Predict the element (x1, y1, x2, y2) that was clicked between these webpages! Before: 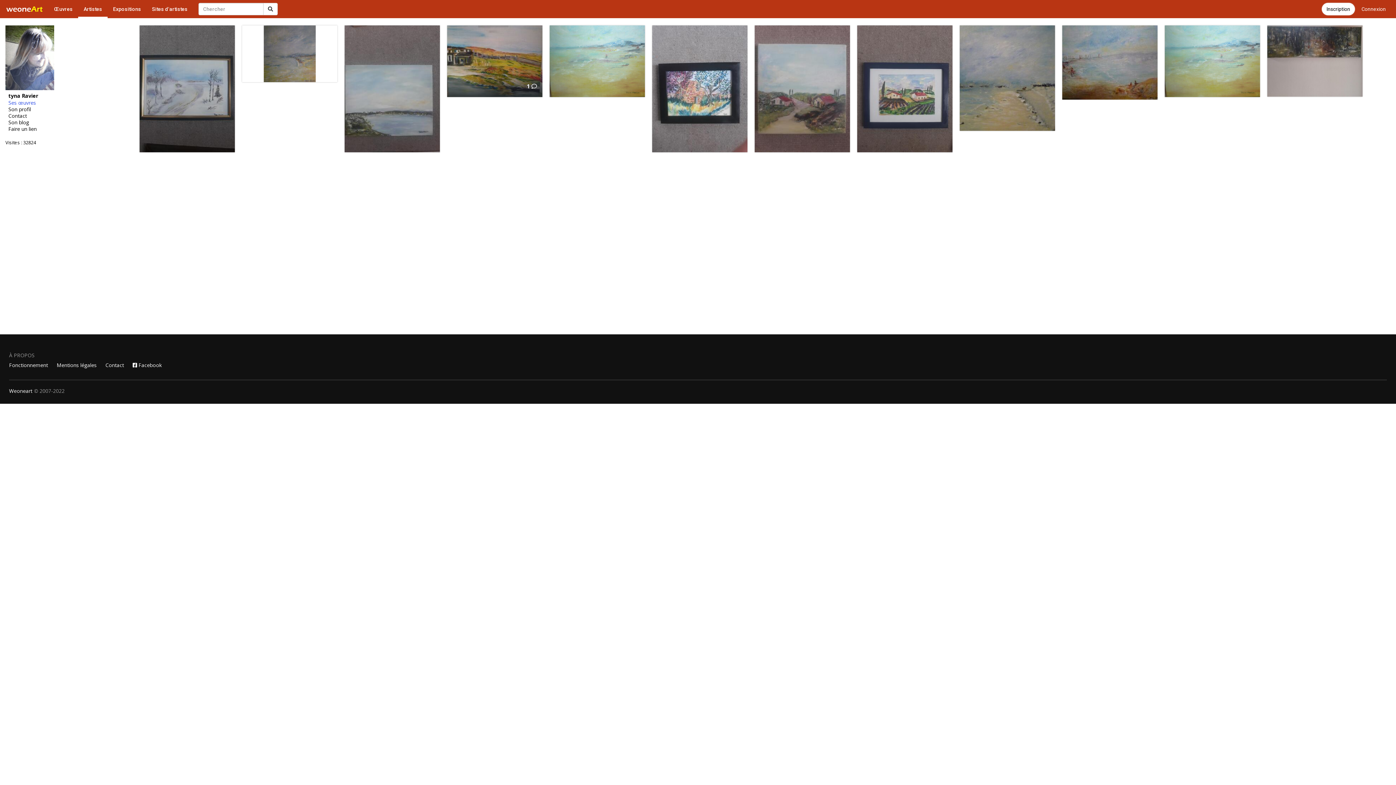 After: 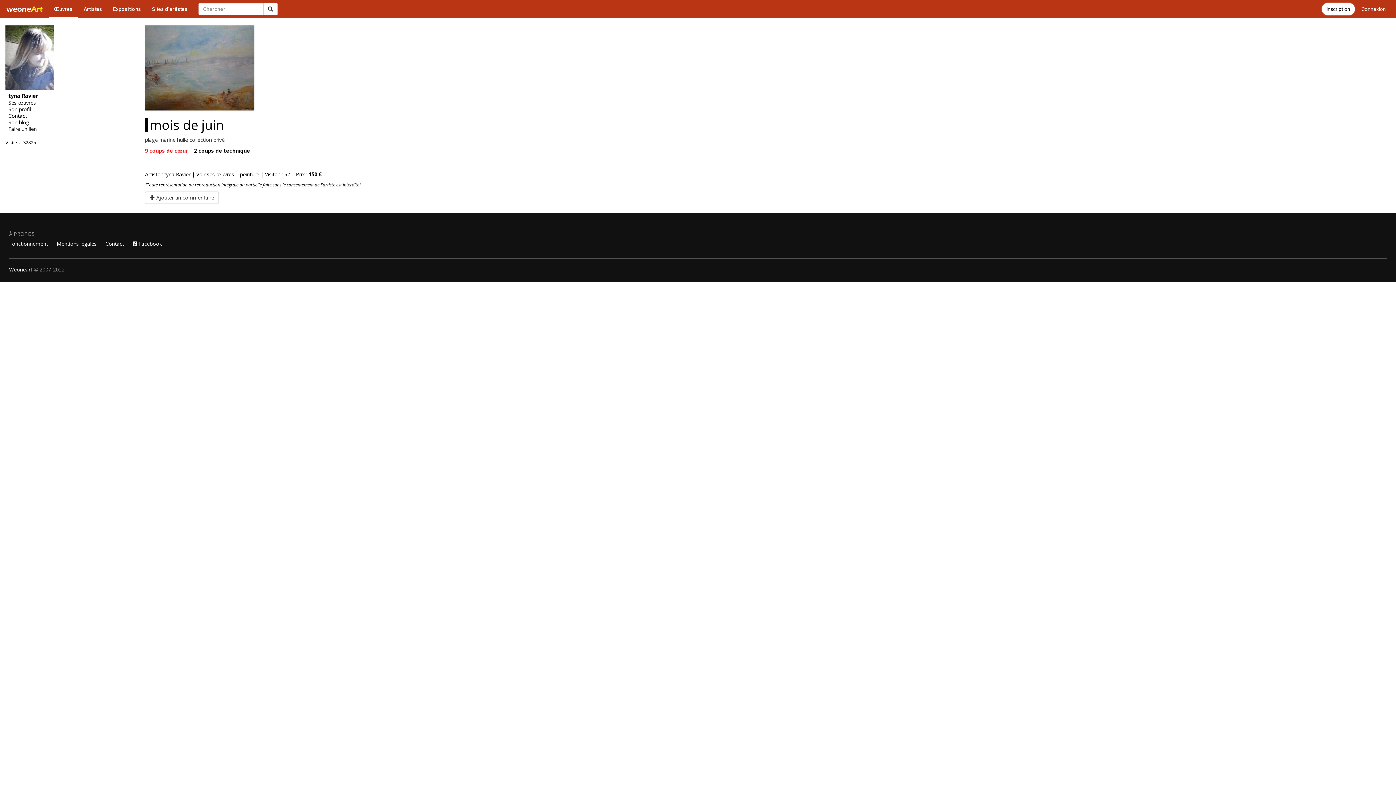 Action: bbox: (1062, 25, 1157, 99)